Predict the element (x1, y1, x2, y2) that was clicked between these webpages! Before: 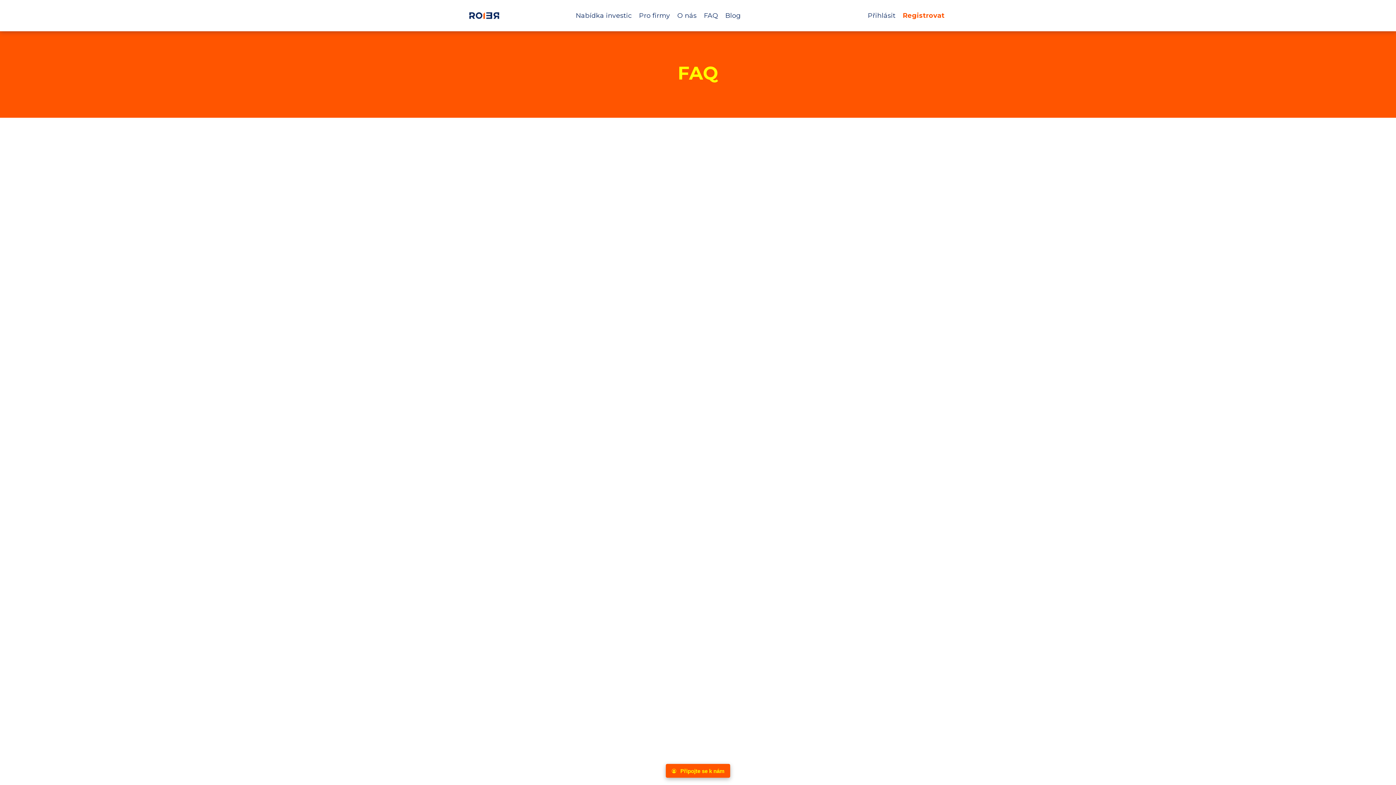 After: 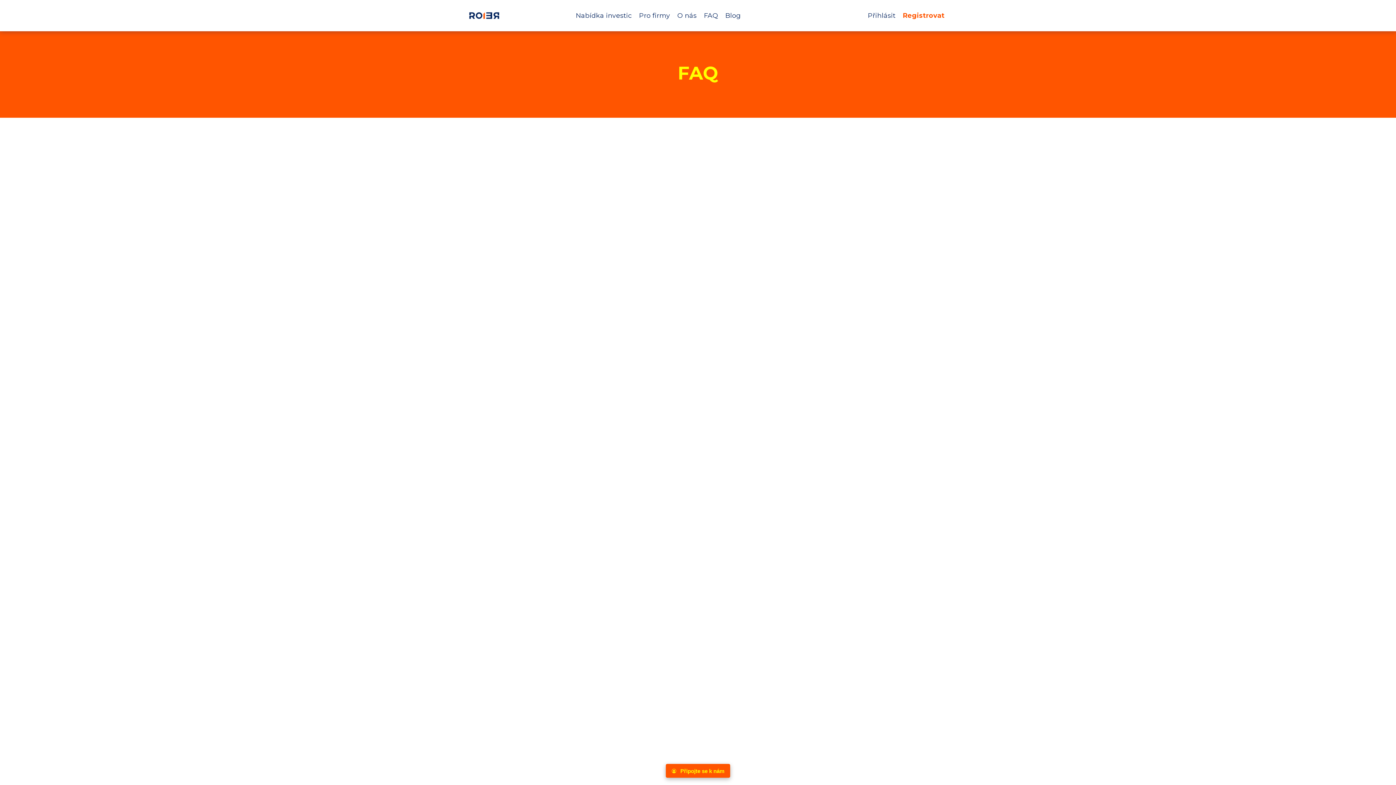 Action: label: Jak a podle čeho vybírat jednotlivé investice? bbox: (527, 424, 869, 450)